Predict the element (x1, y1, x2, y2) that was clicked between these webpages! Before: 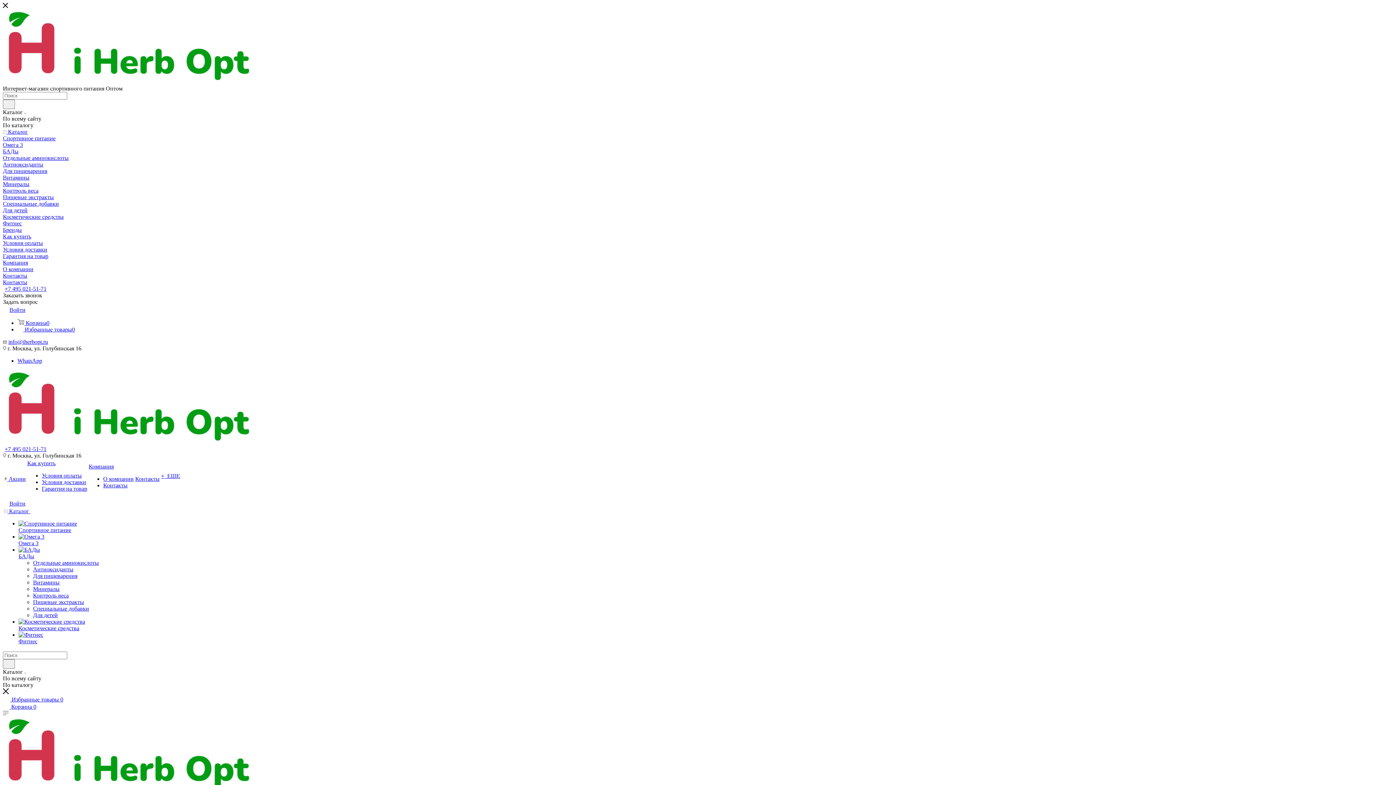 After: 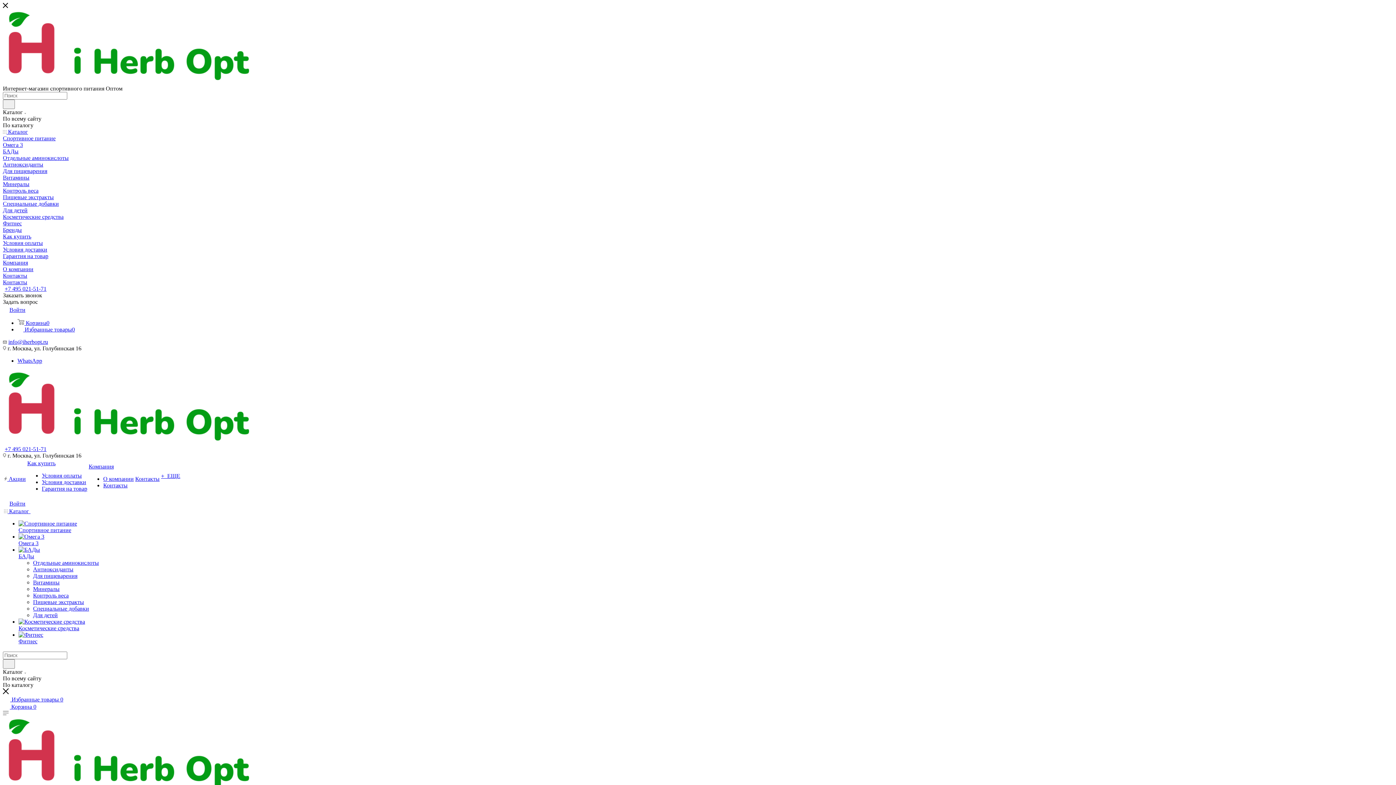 Action: bbox: (2, 161, 43, 167) label: Антиоксиданты